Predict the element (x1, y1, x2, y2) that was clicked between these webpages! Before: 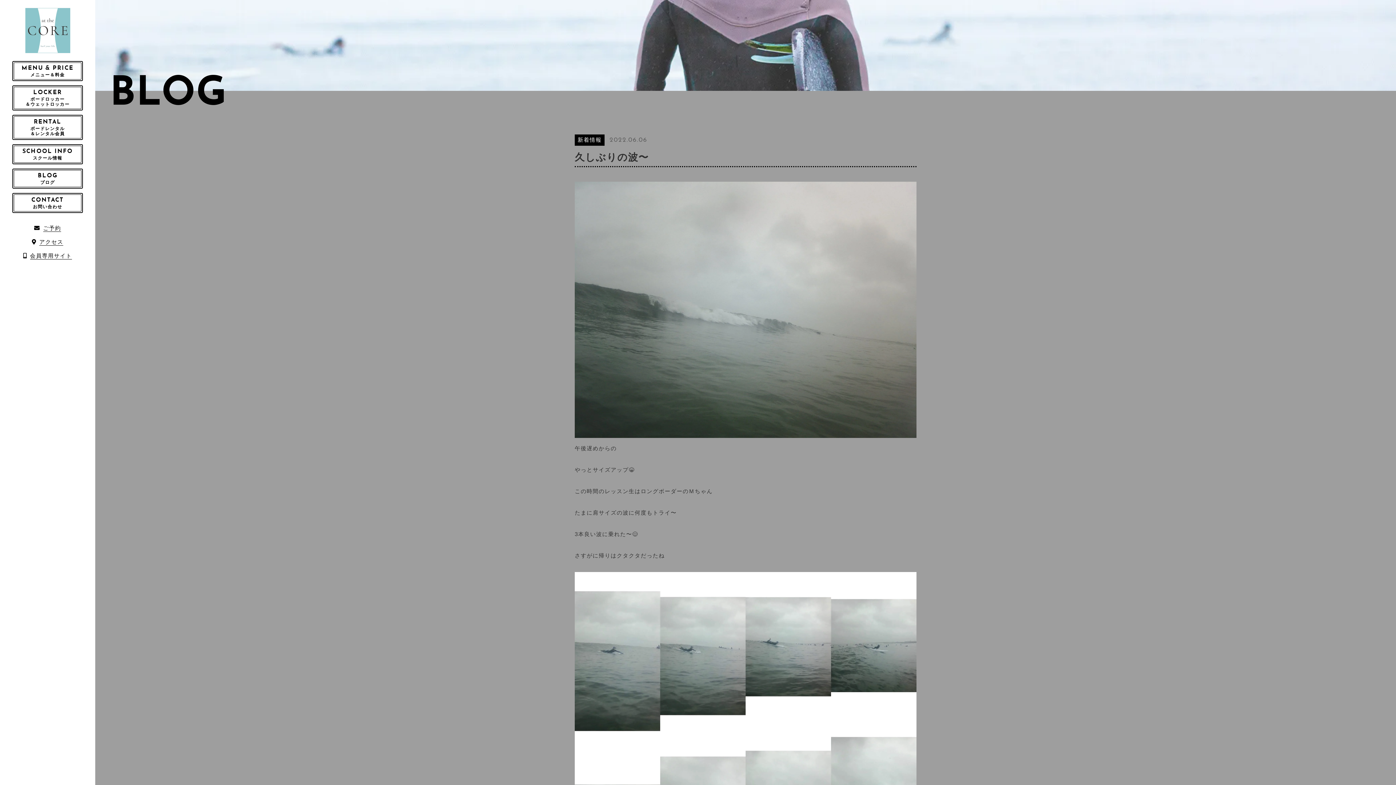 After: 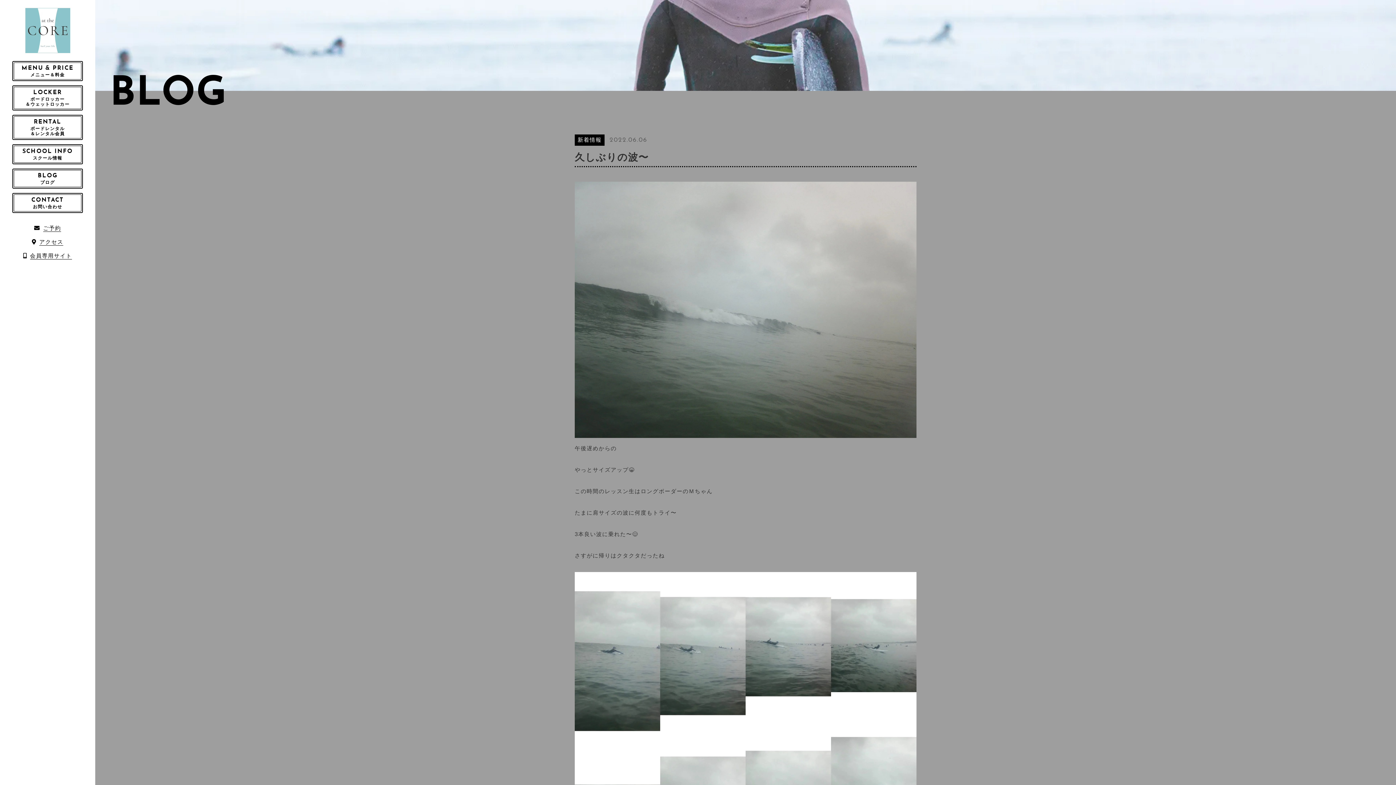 Action: bbox: (1374, 763, 1389, 783) label: to top